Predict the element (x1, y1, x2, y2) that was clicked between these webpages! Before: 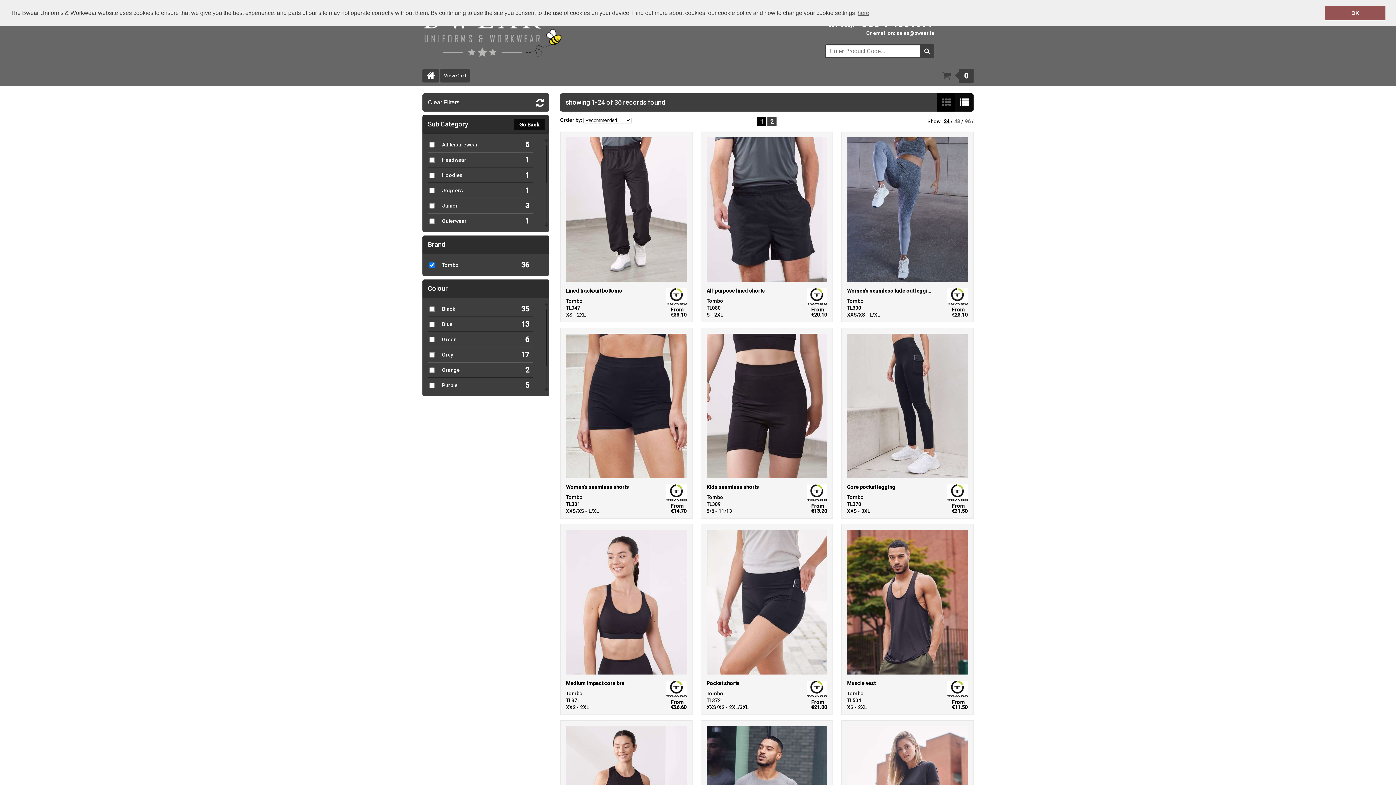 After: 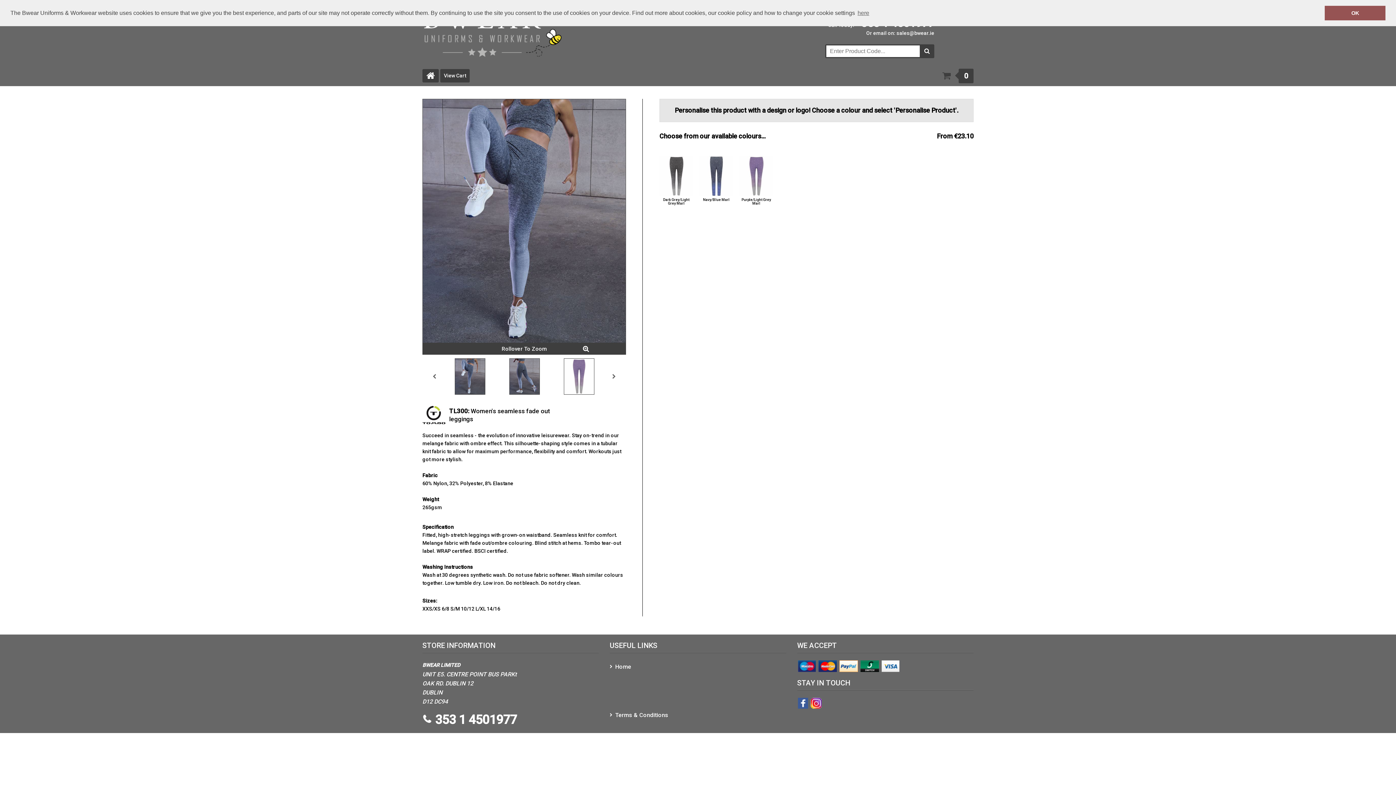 Action: bbox: (841, 132, 973, 322) label: Women's seamless fade out leggings
Tombo
TL300
XXS/XS - L/XL
From
€23.10